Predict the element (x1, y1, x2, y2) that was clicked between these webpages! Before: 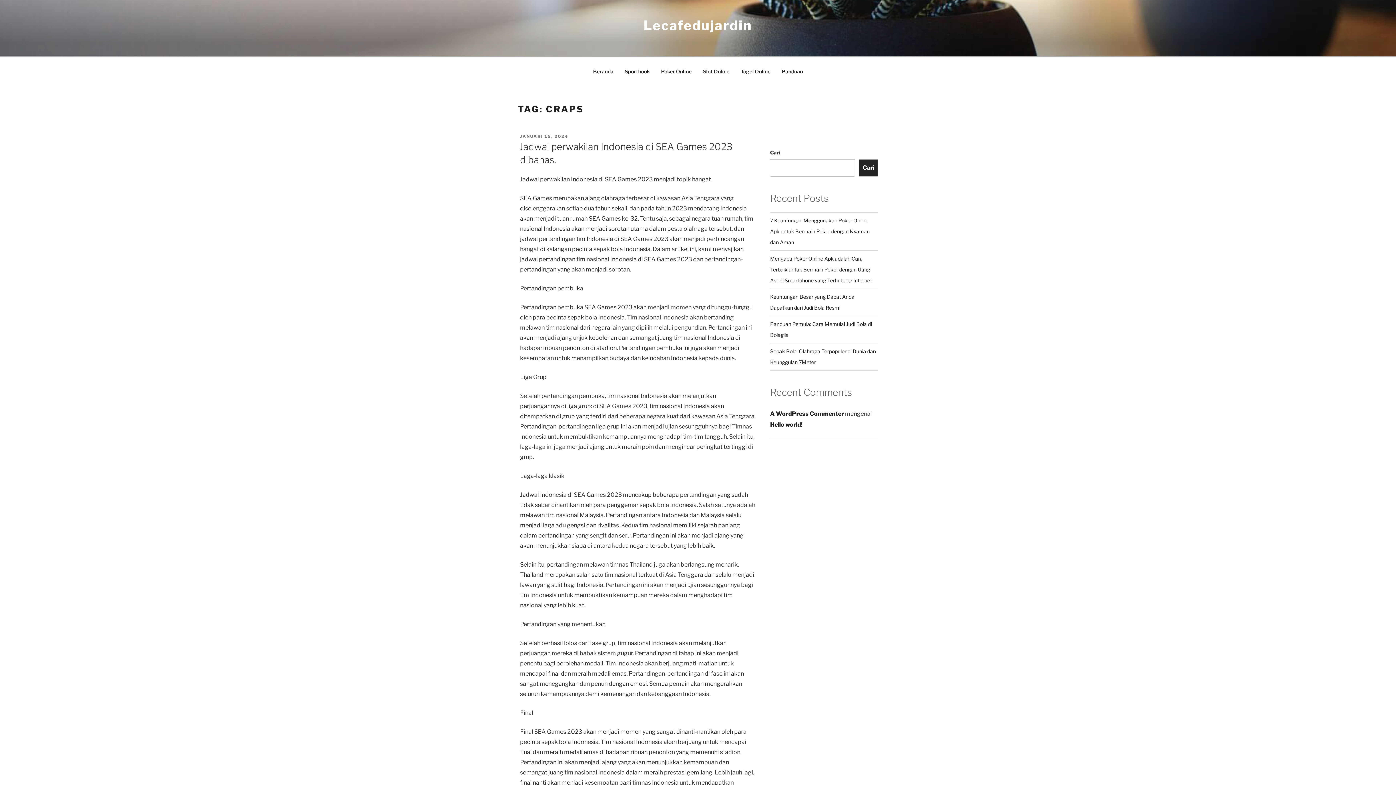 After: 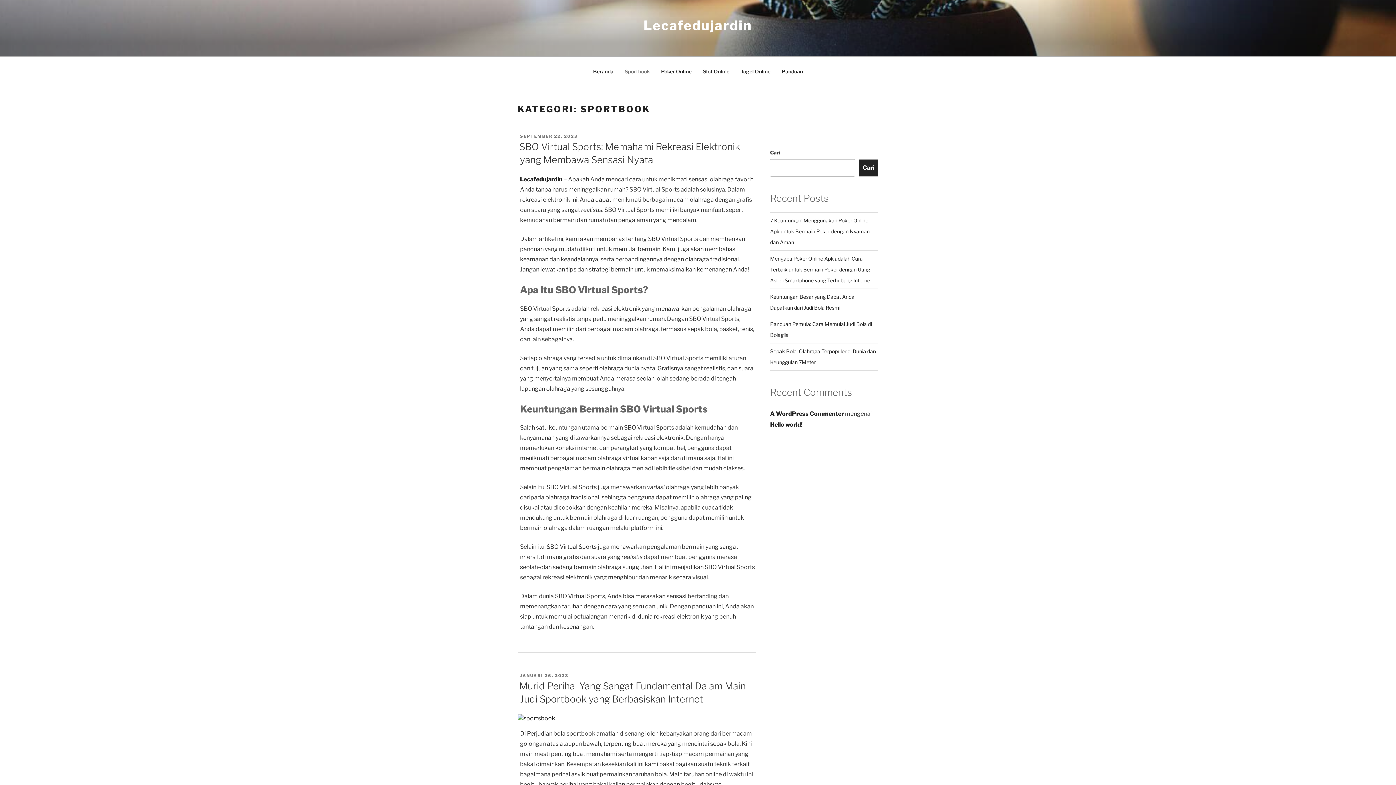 Action: bbox: (619, 60, 655, 82) label: Sportbook